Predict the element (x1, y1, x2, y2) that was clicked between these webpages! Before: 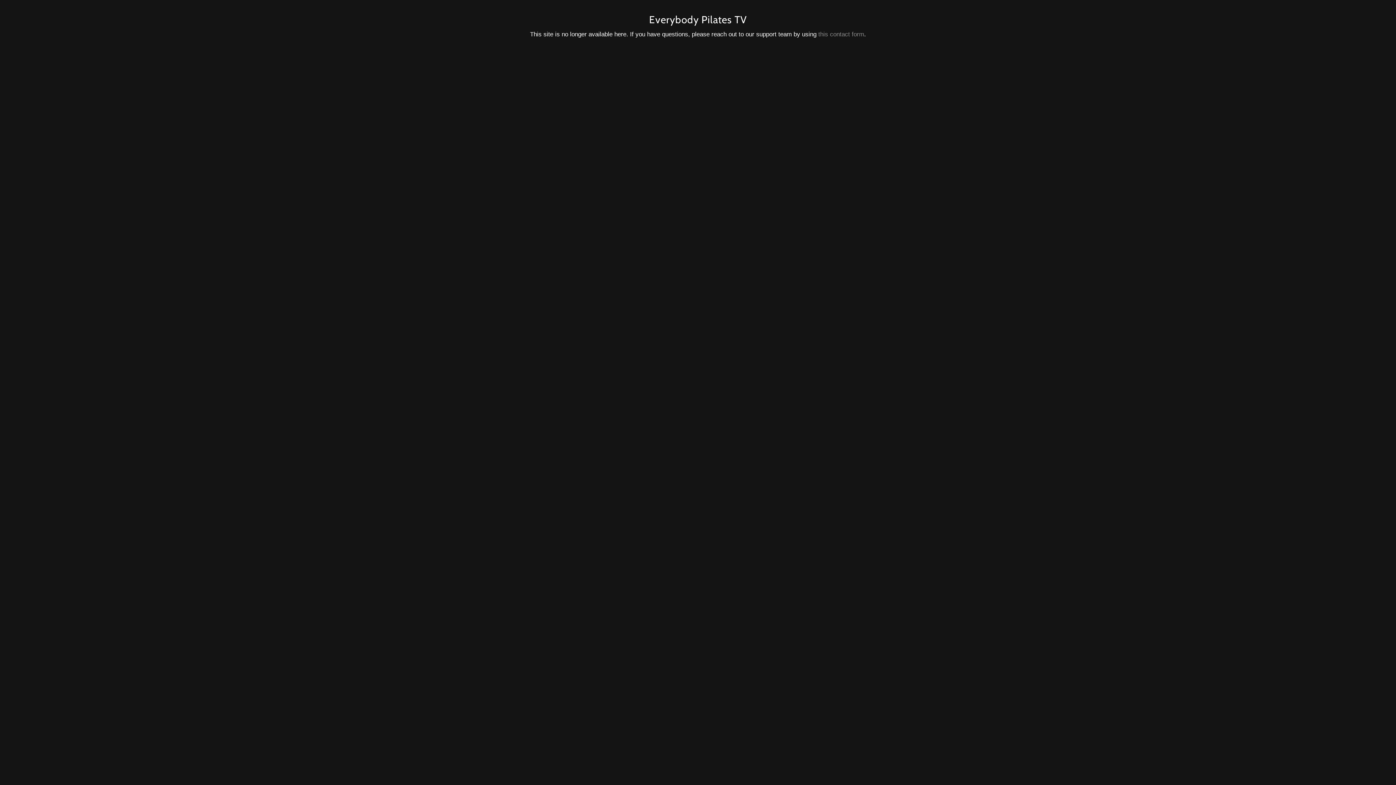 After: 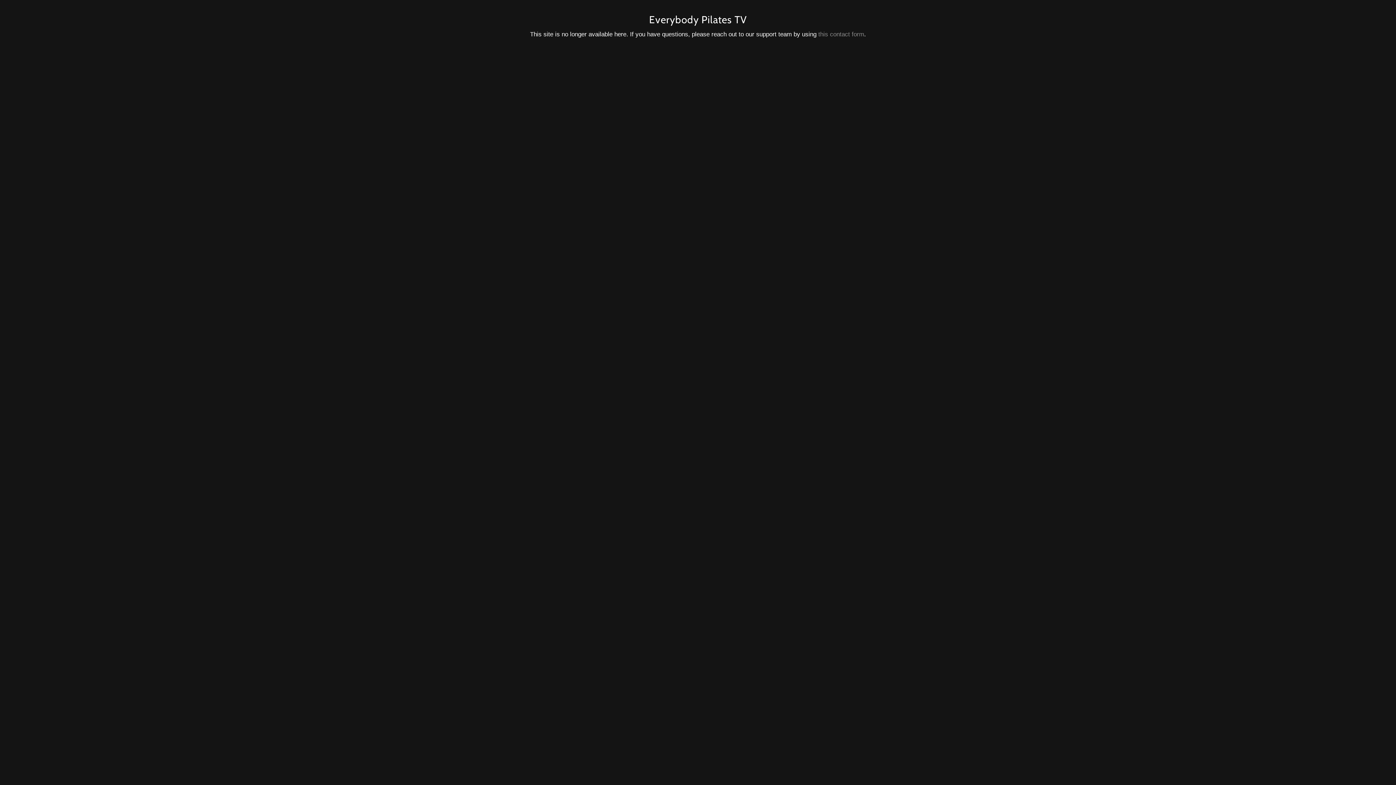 Action: label: this contact form bbox: (818, 30, 864, 37)